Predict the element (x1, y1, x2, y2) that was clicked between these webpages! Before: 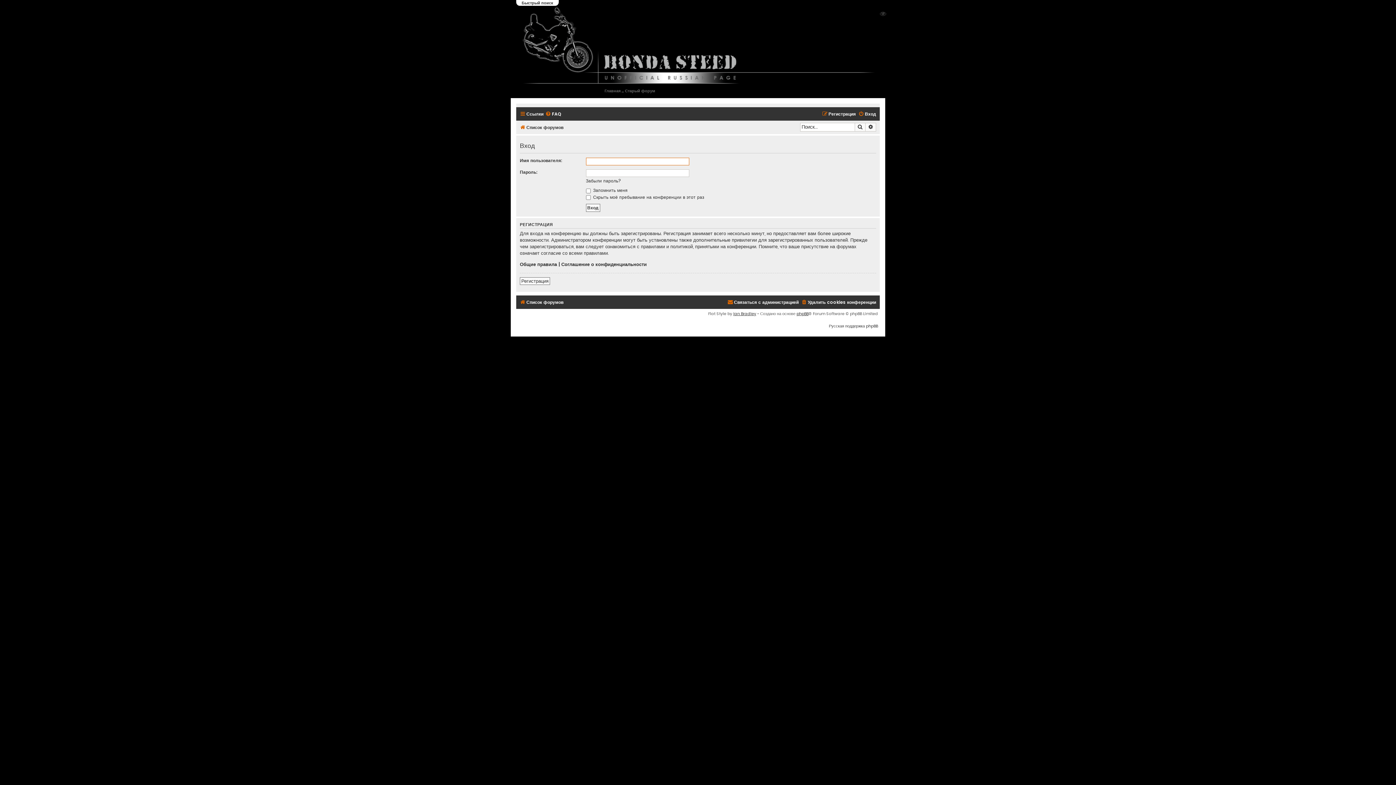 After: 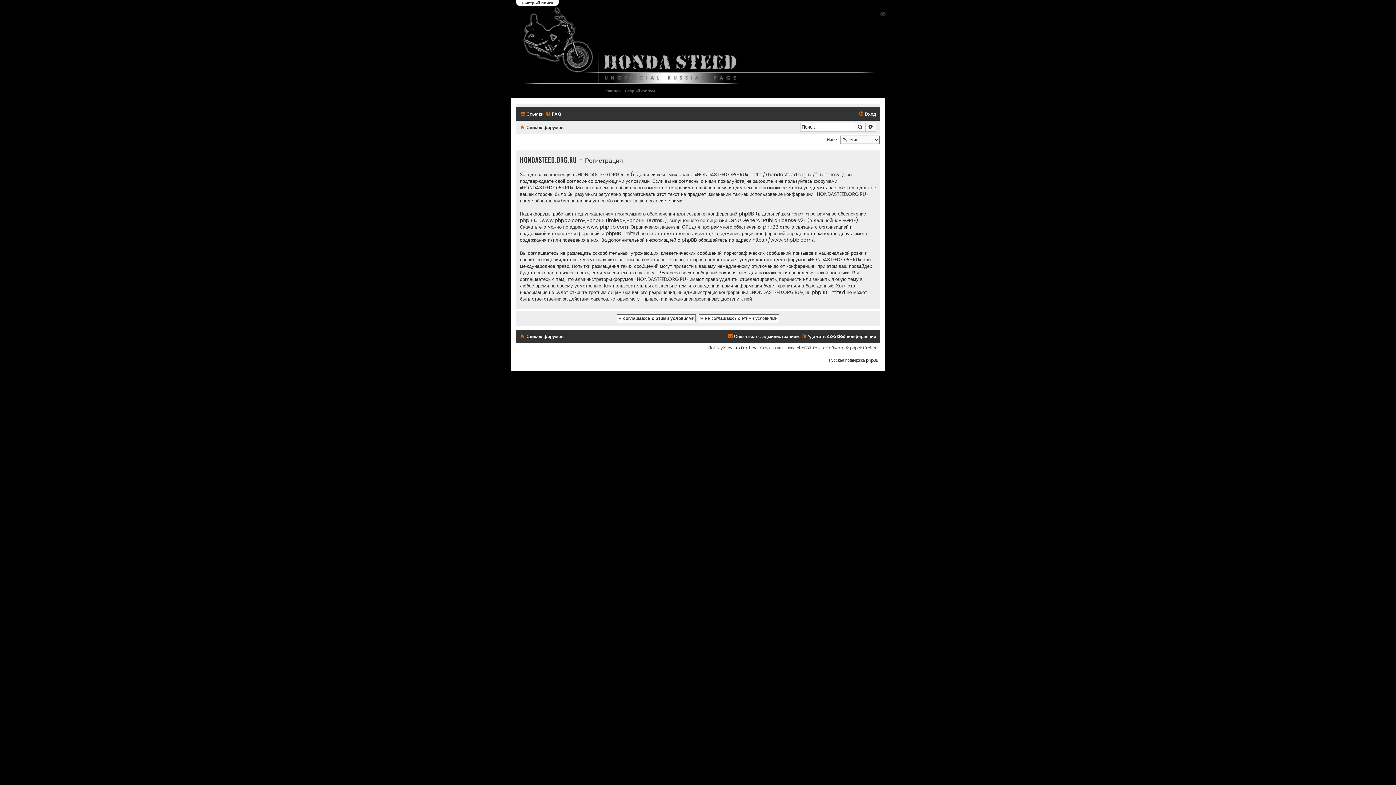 Action: bbox: (520, 277, 550, 284) label: Регистрация